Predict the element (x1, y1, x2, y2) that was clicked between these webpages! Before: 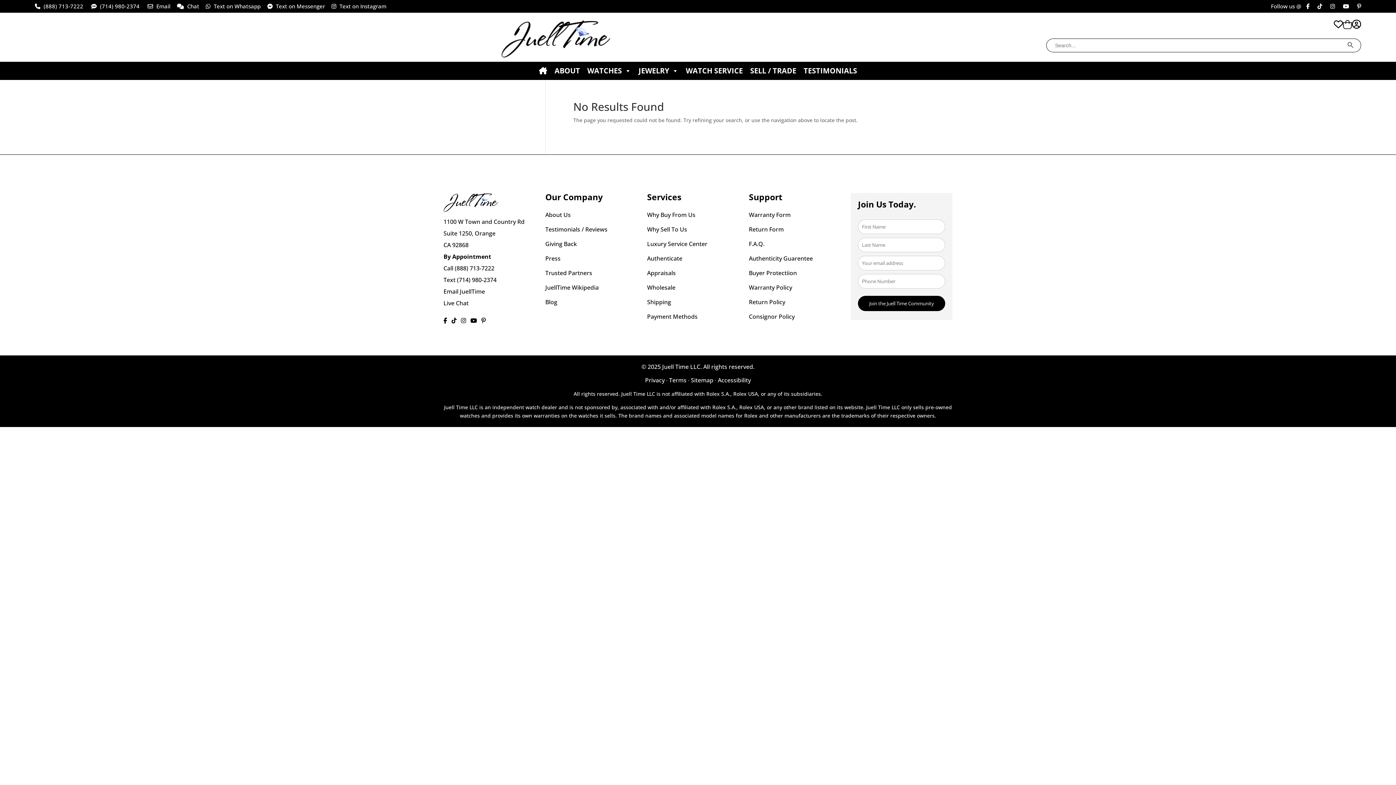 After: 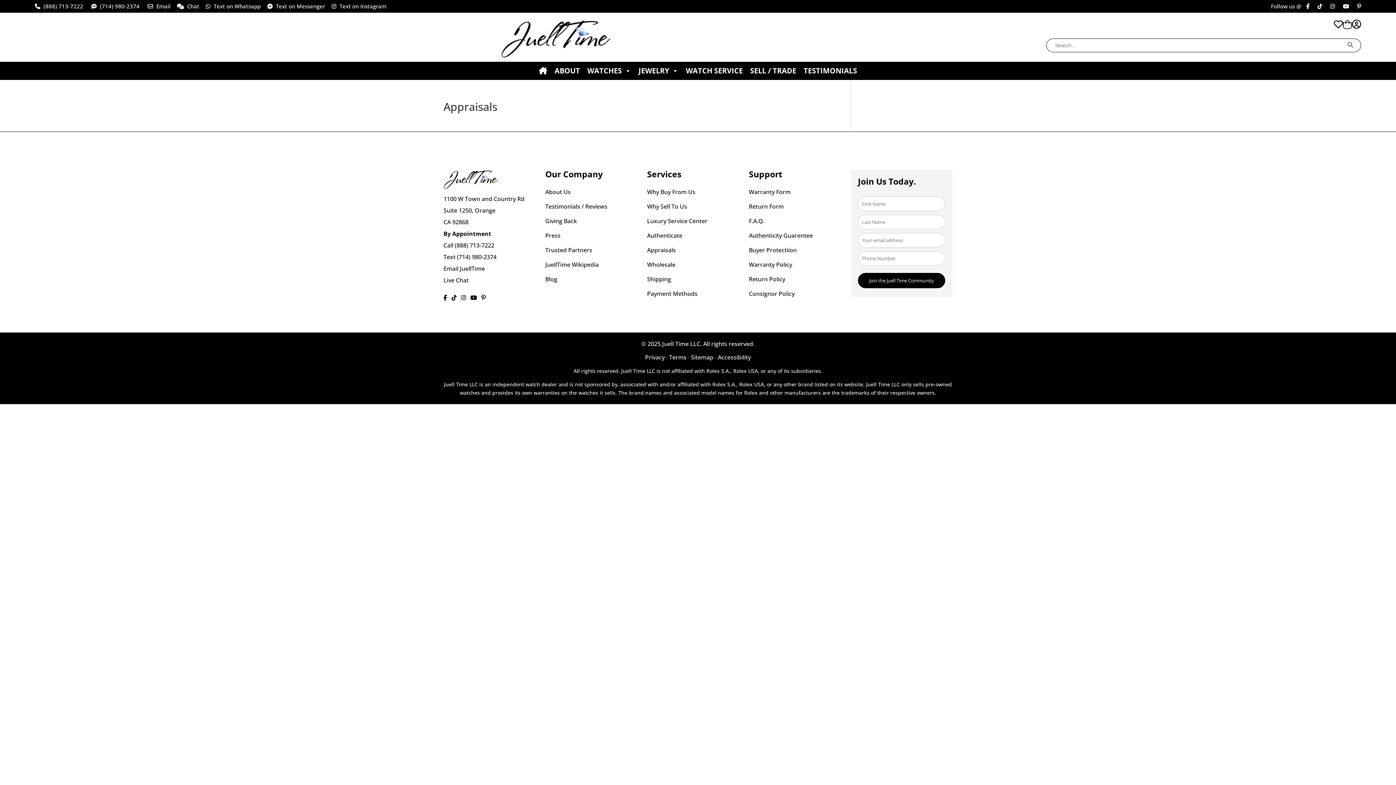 Action: label: Appraisals bbox: (647, 269, 676, 277)